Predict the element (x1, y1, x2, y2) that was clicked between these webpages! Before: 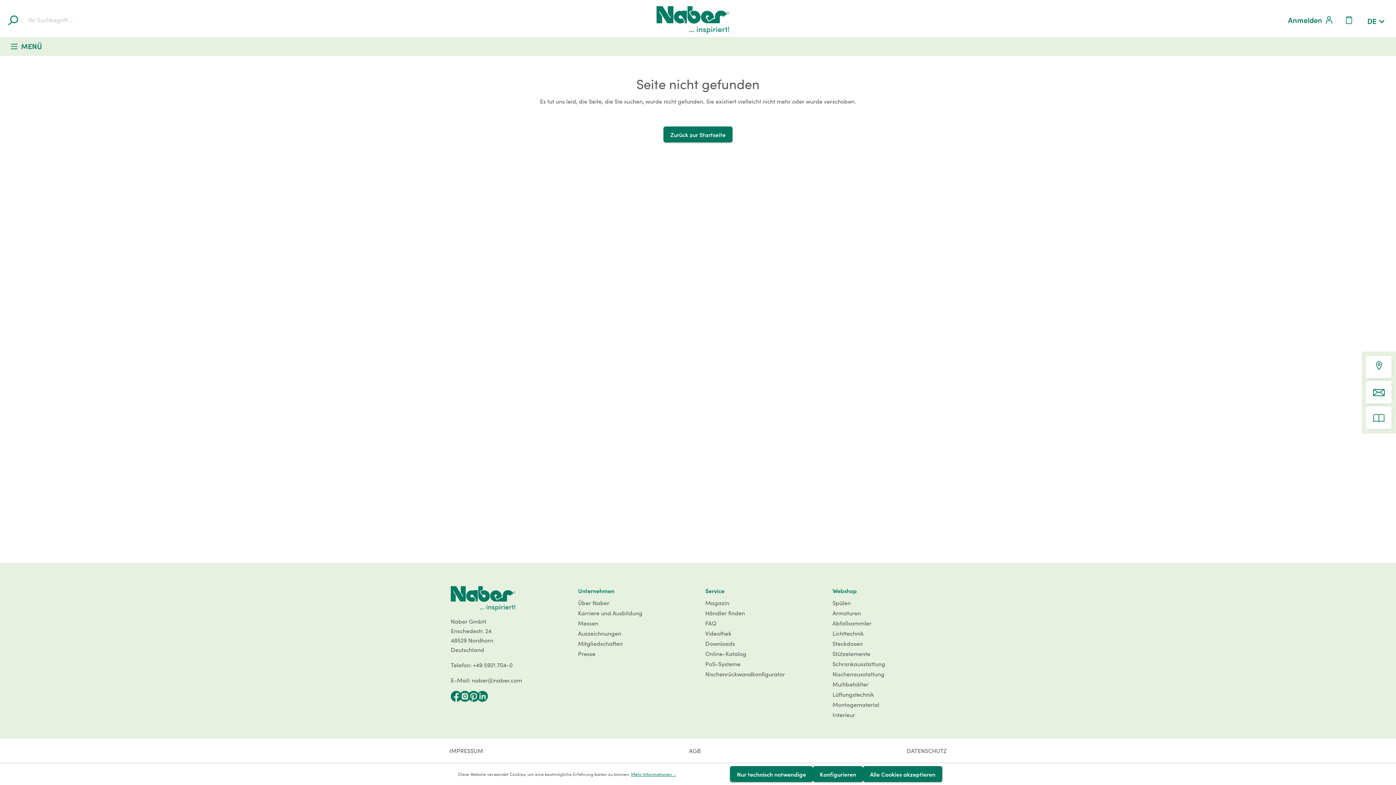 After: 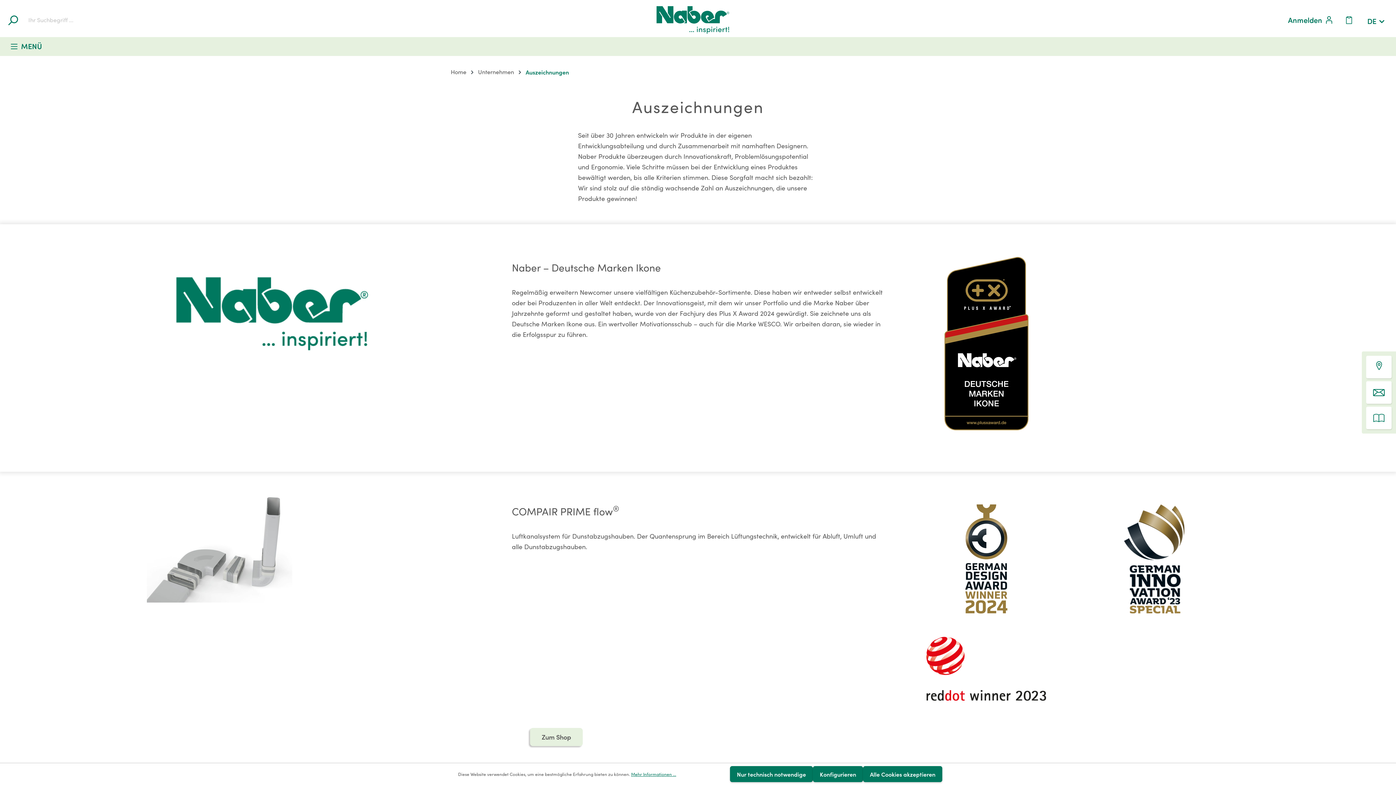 Action: bbox: (578, 629, 621, 637) label: Auszeichnungen